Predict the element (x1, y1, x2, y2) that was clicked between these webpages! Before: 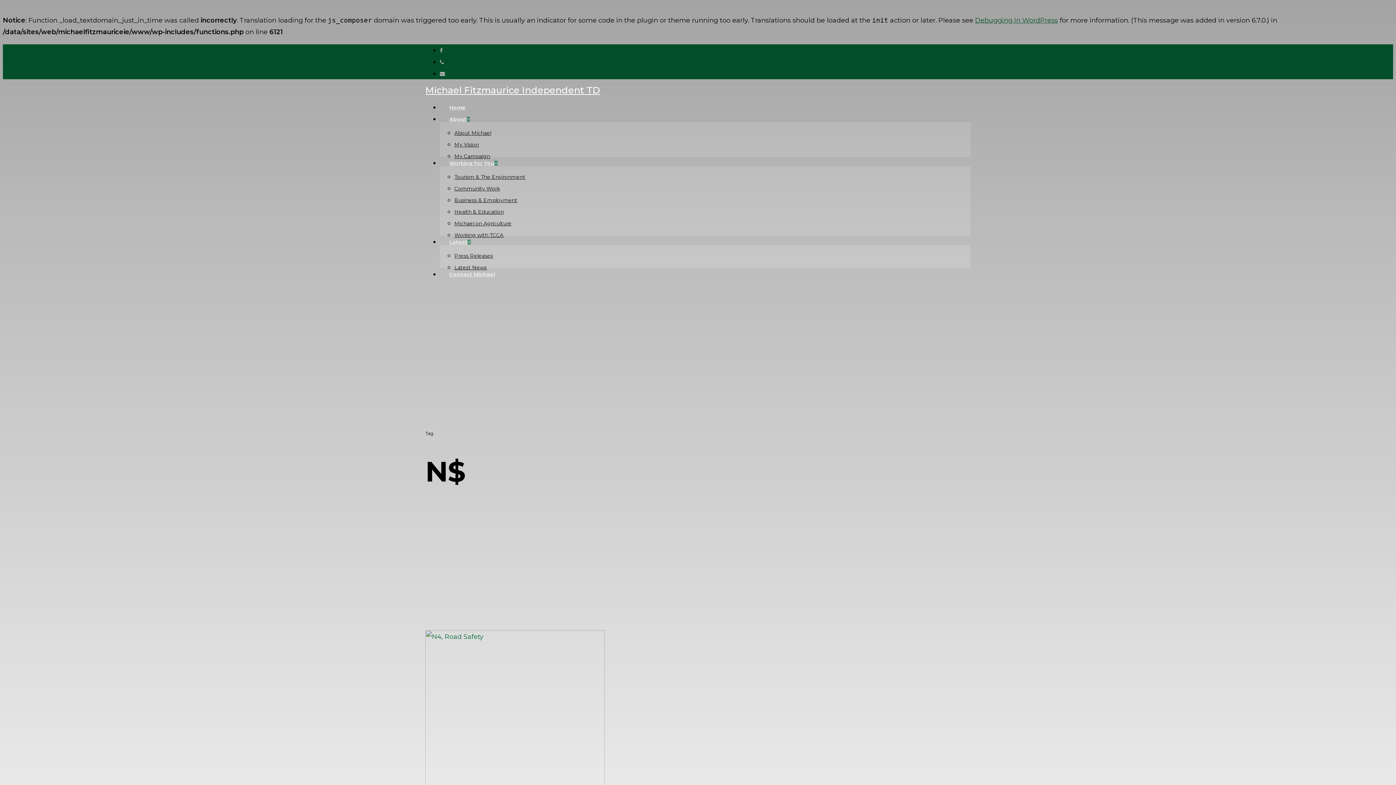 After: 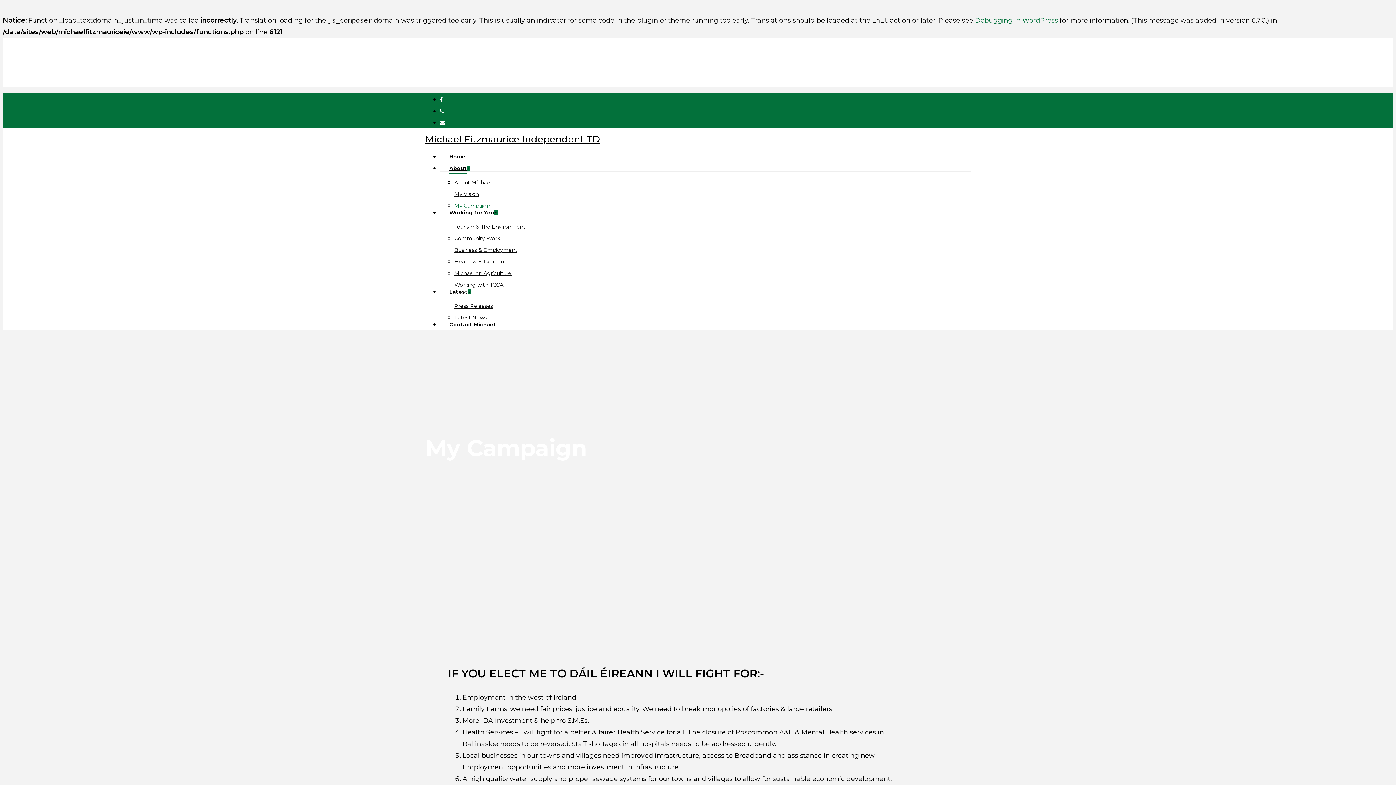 Action: bbox: (454, 153, 490, 159) label: My Campaign